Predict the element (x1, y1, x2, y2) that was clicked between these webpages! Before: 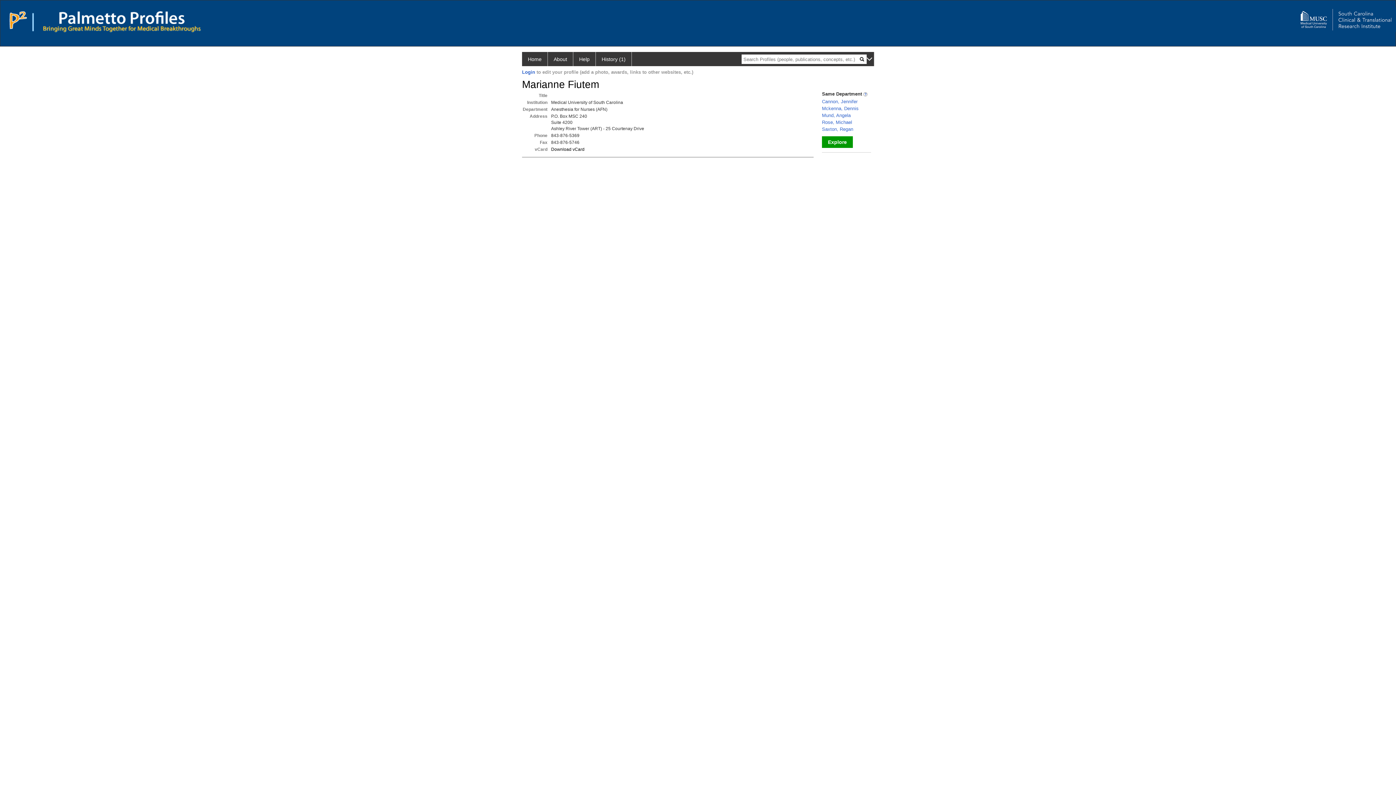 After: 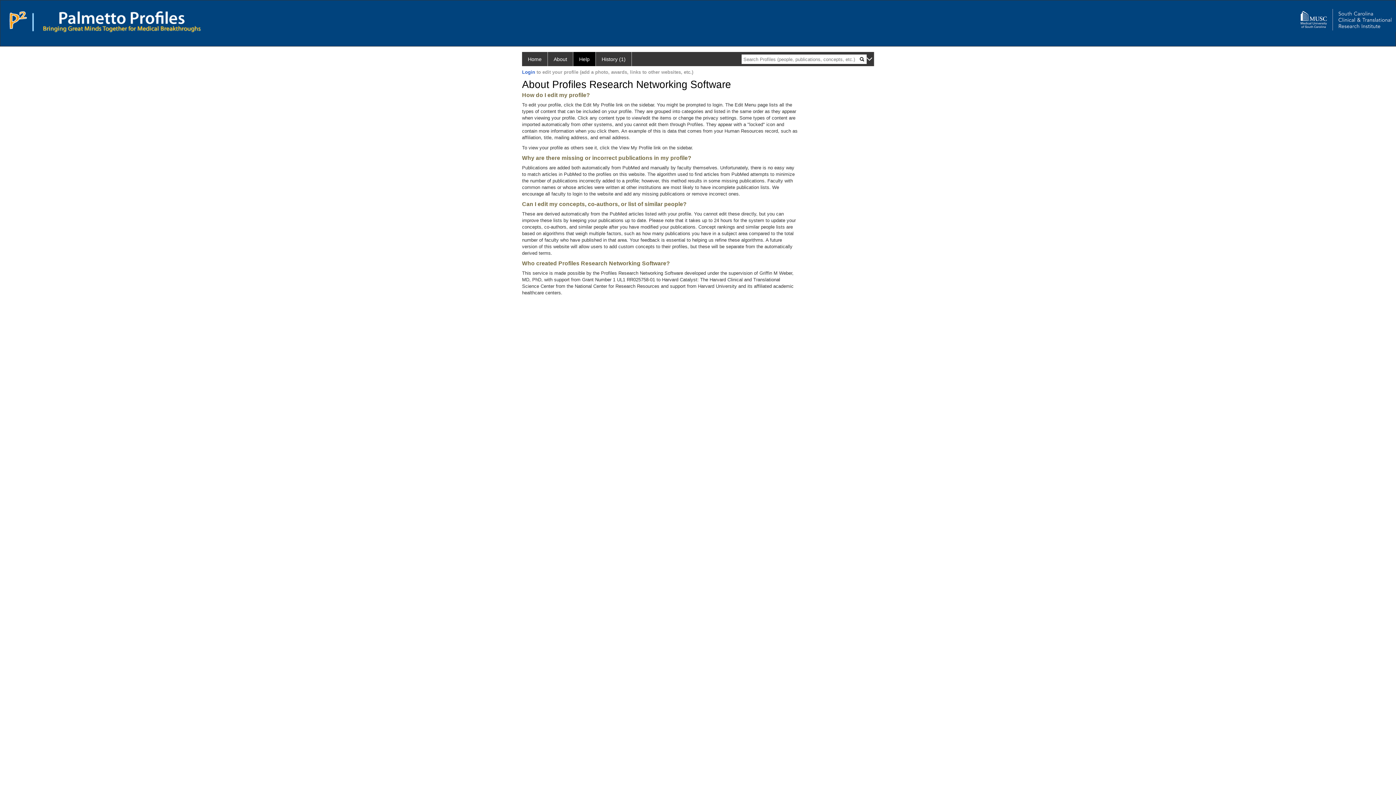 Action: label: Help bbox: (573, 52, 596, 66)